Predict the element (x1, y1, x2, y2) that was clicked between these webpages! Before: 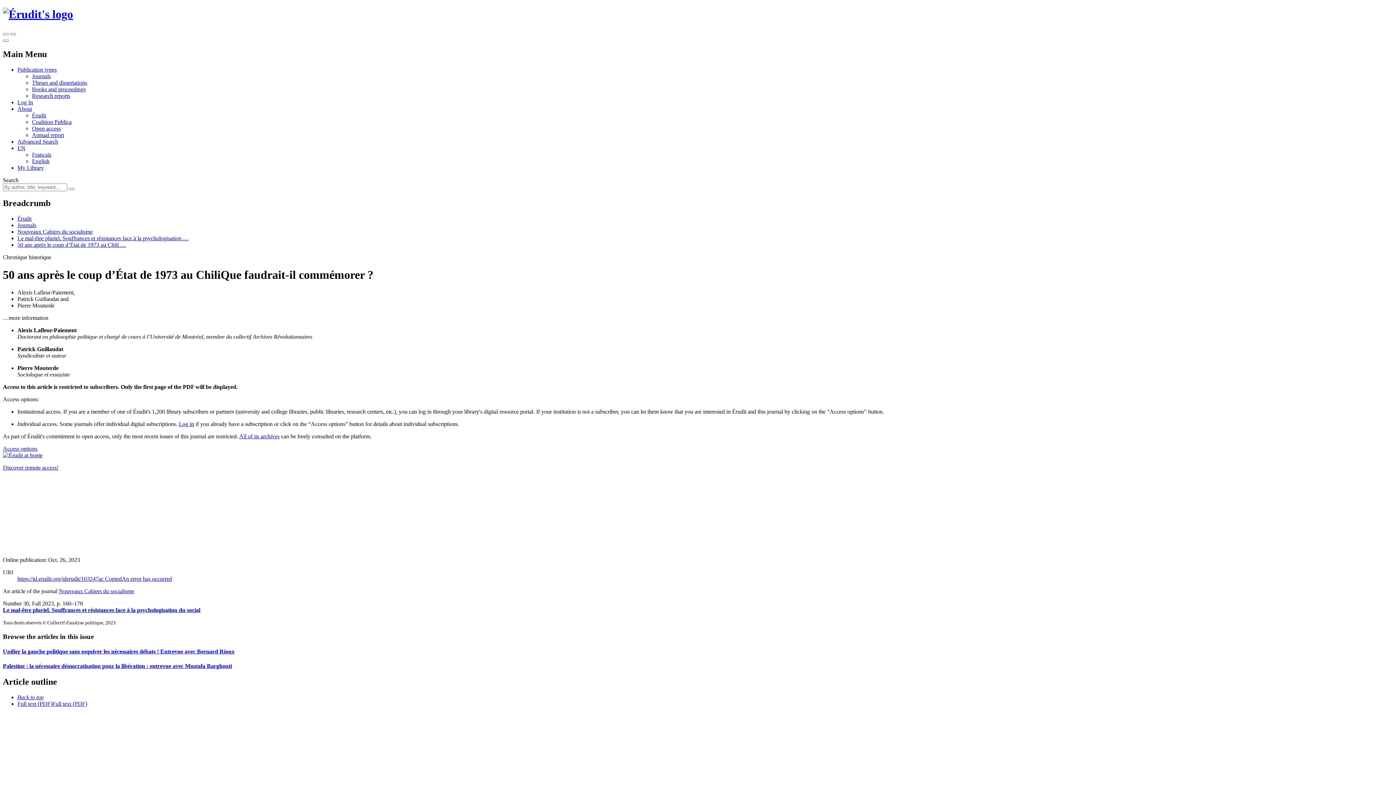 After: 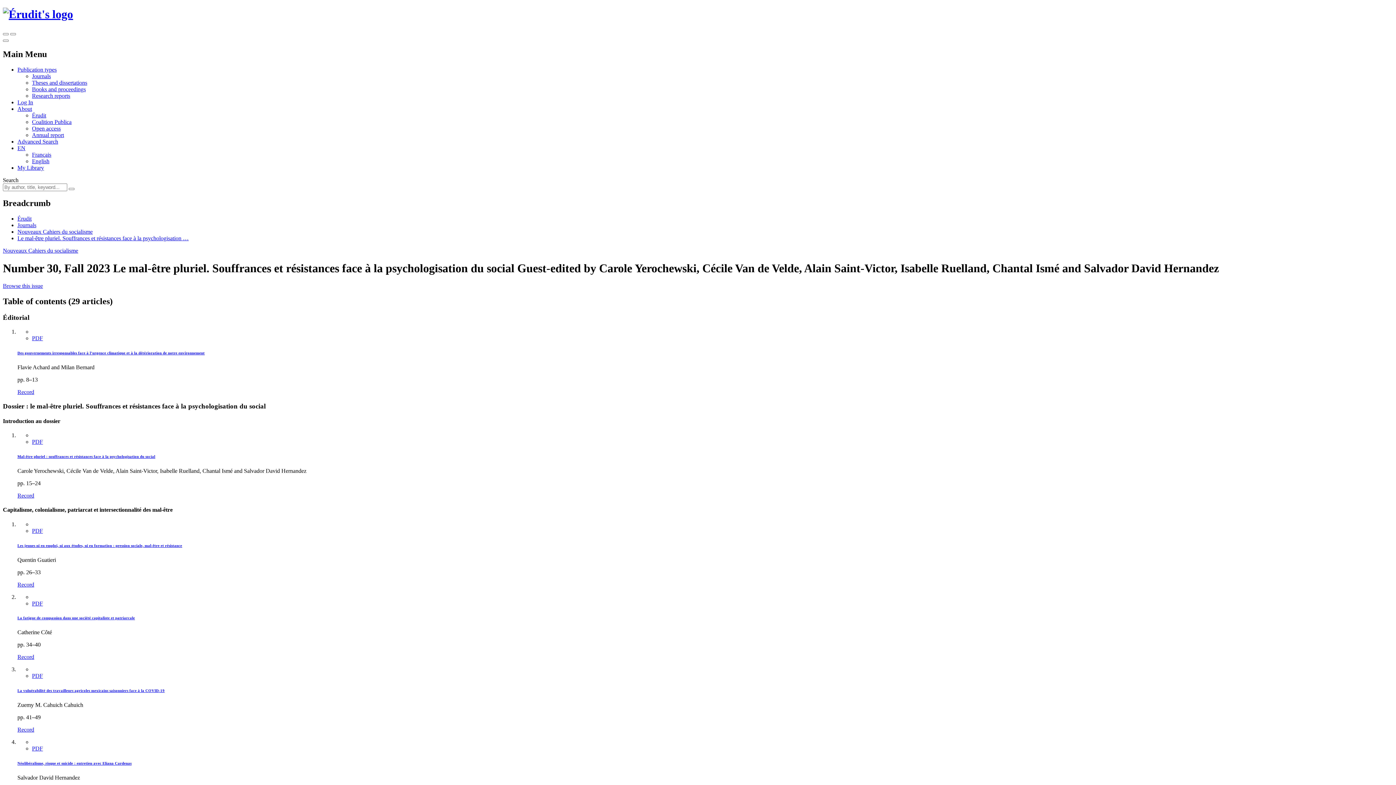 Action: label: Le mal-être pluriel. Souffrances et résistances face à la psychologisation … bbox: (17, 235, 188, 241)